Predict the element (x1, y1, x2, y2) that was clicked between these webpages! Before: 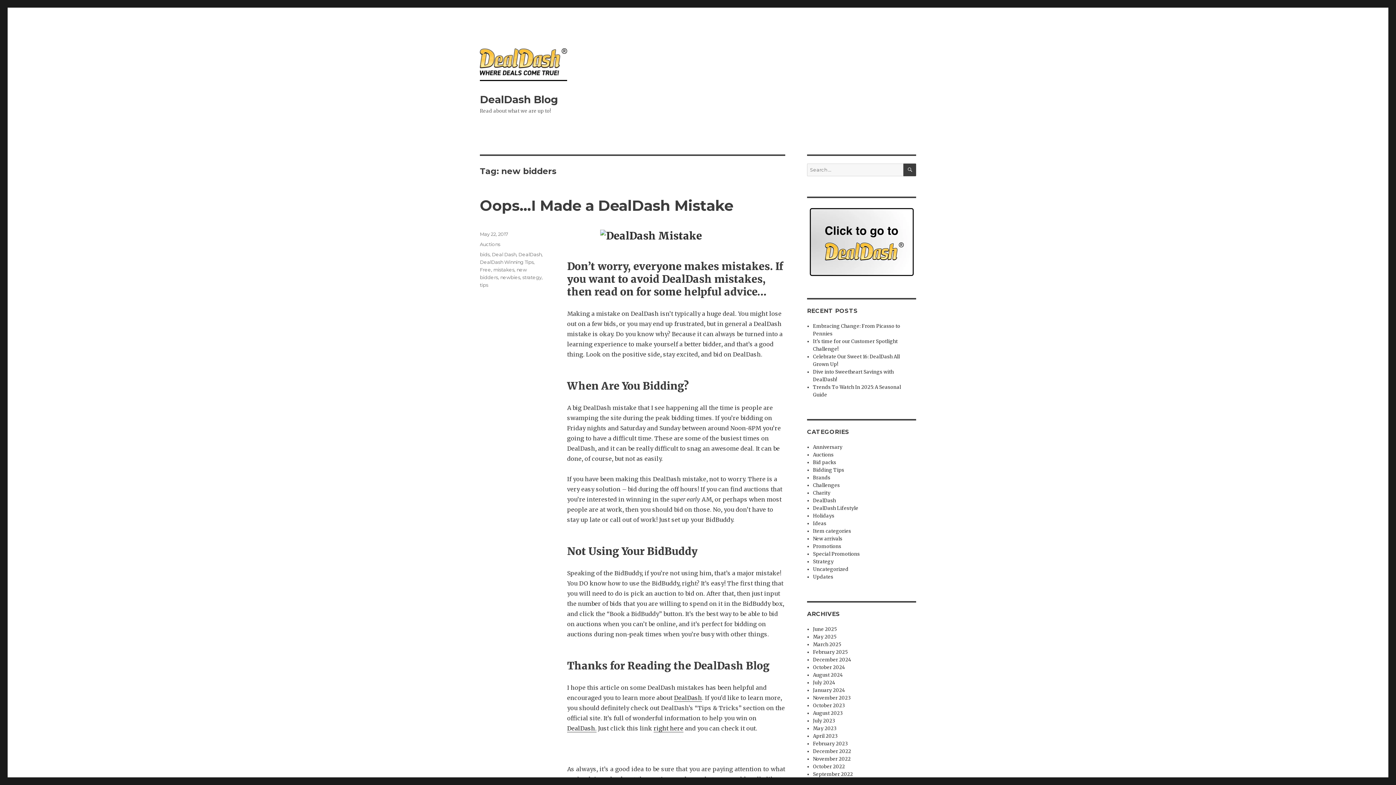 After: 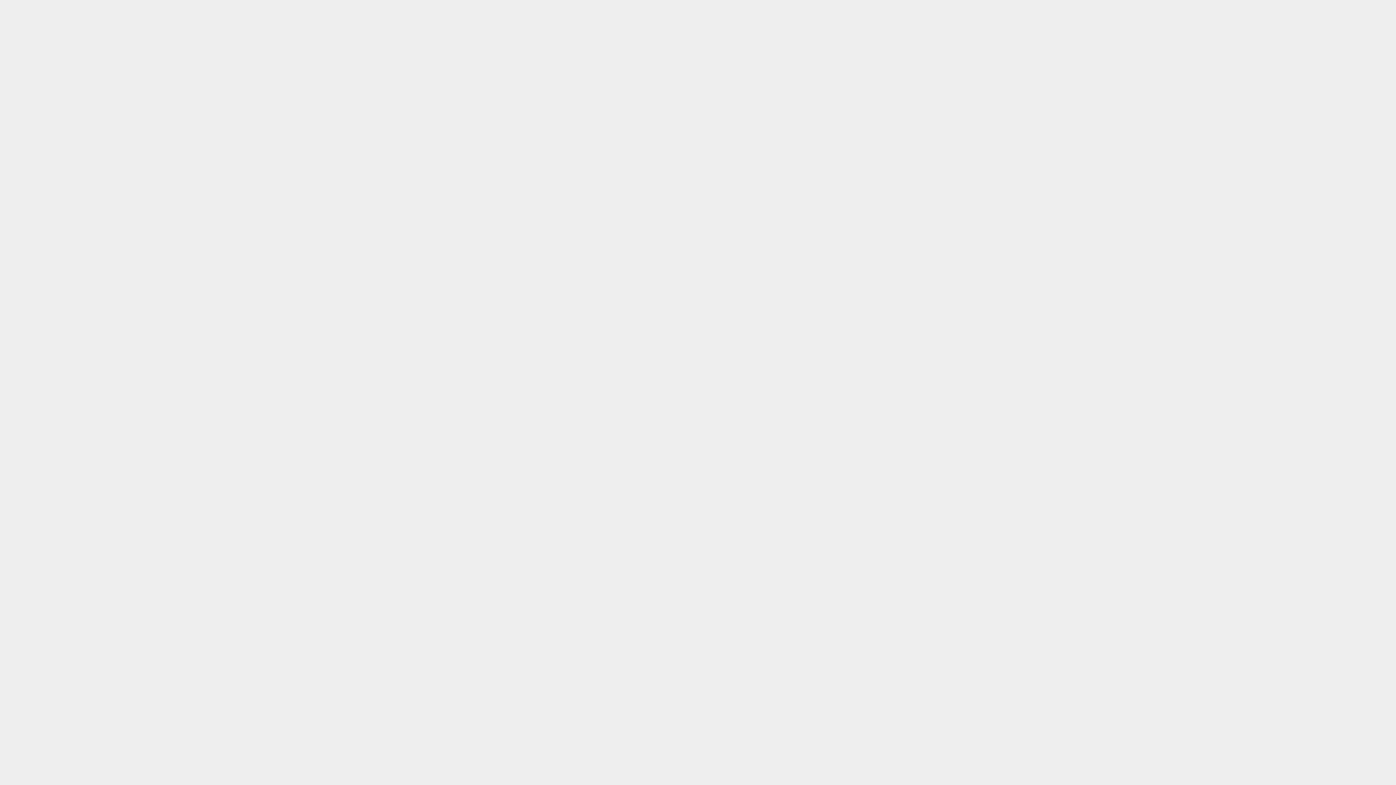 Action: bbox: (567, 725, 596, 732) label: DealDash.